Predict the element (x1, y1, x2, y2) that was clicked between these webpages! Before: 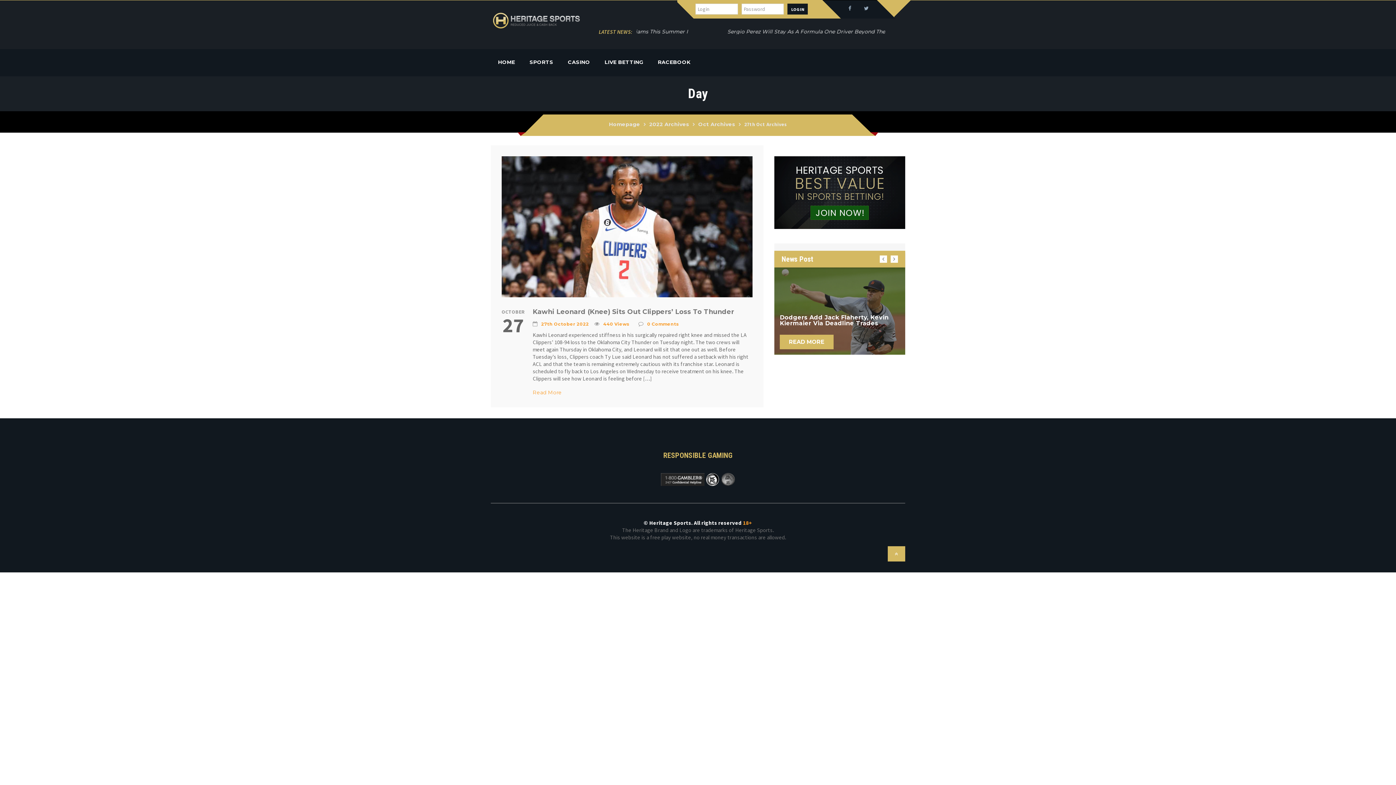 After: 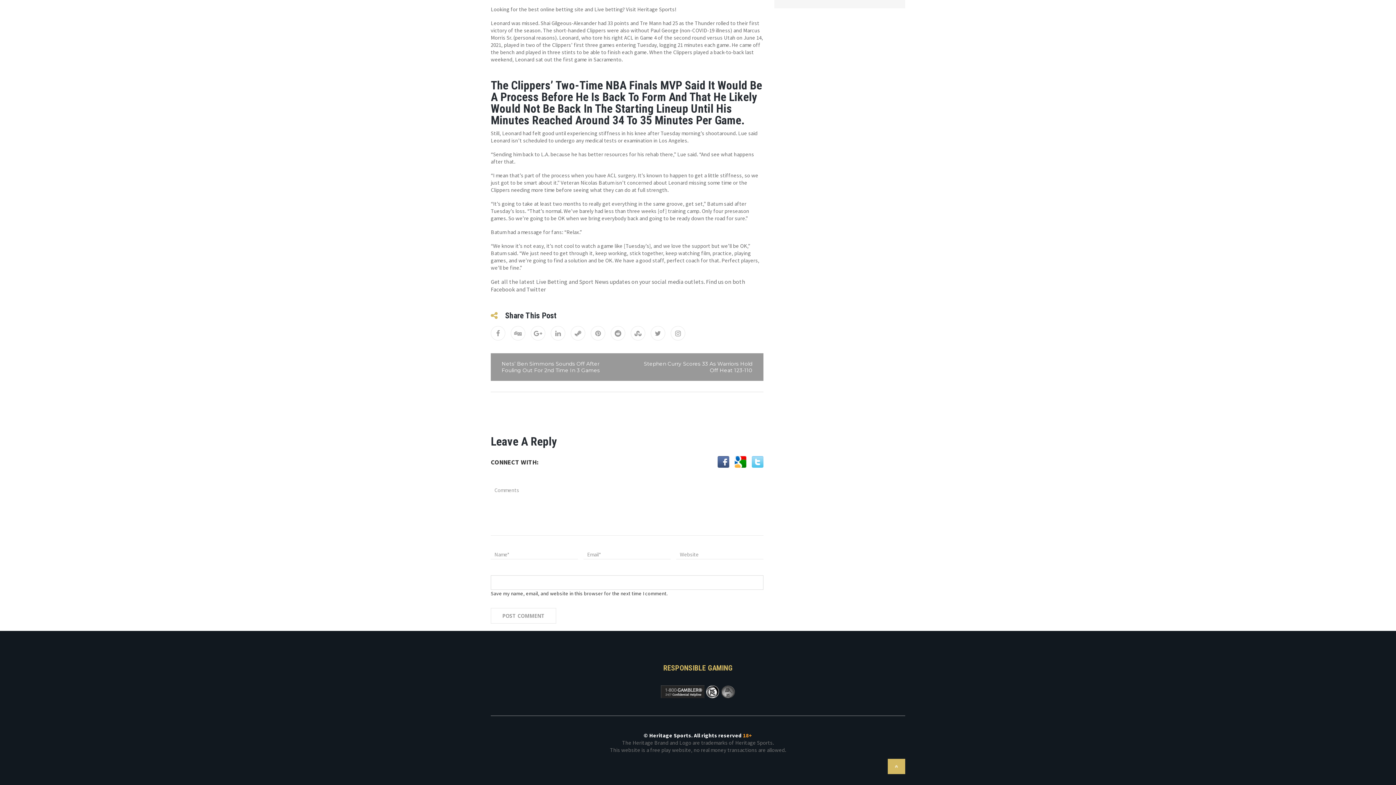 Action: label: 0 Comments bbox: (647, 321, 679, 327)